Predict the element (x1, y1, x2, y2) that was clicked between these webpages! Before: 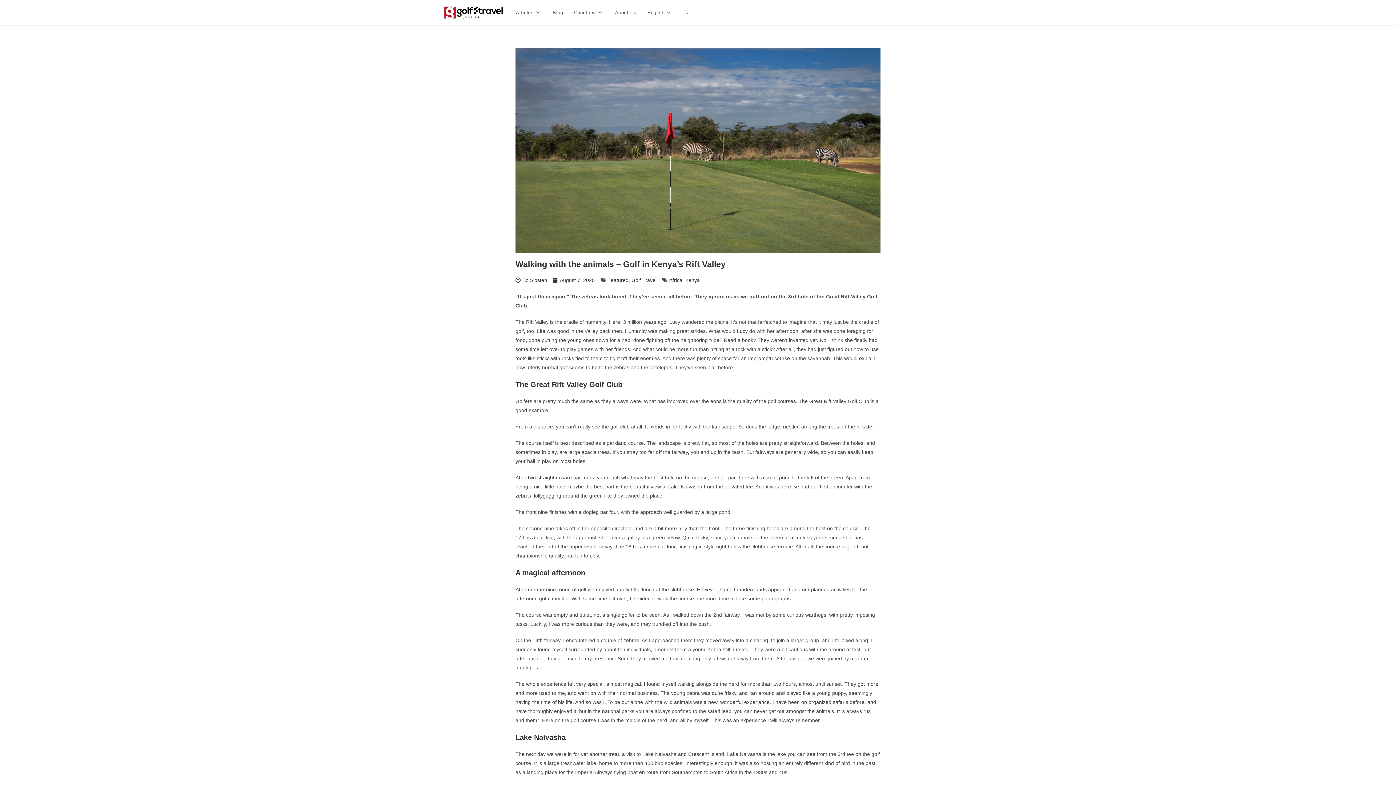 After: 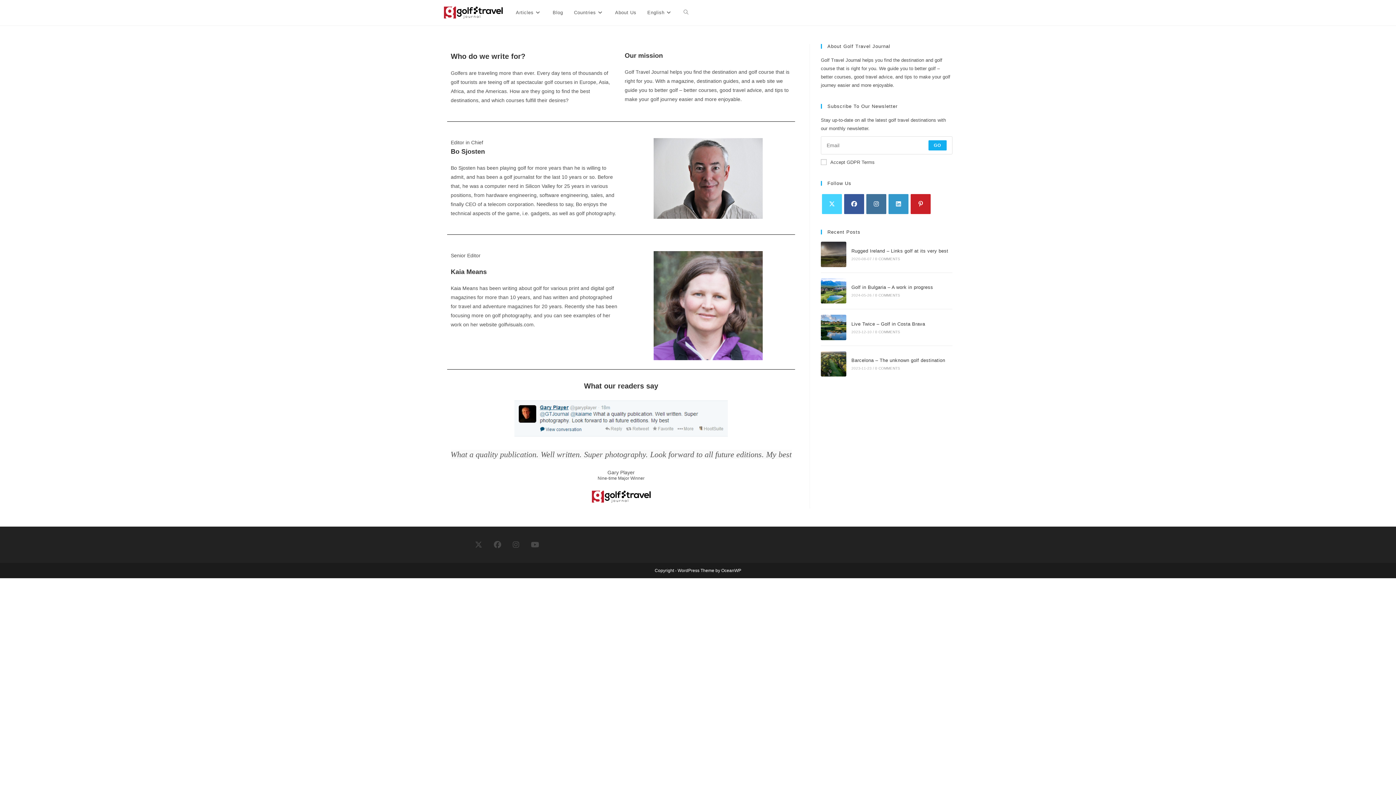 Action: label: About Us bbox: (609, 0, 642, 25)